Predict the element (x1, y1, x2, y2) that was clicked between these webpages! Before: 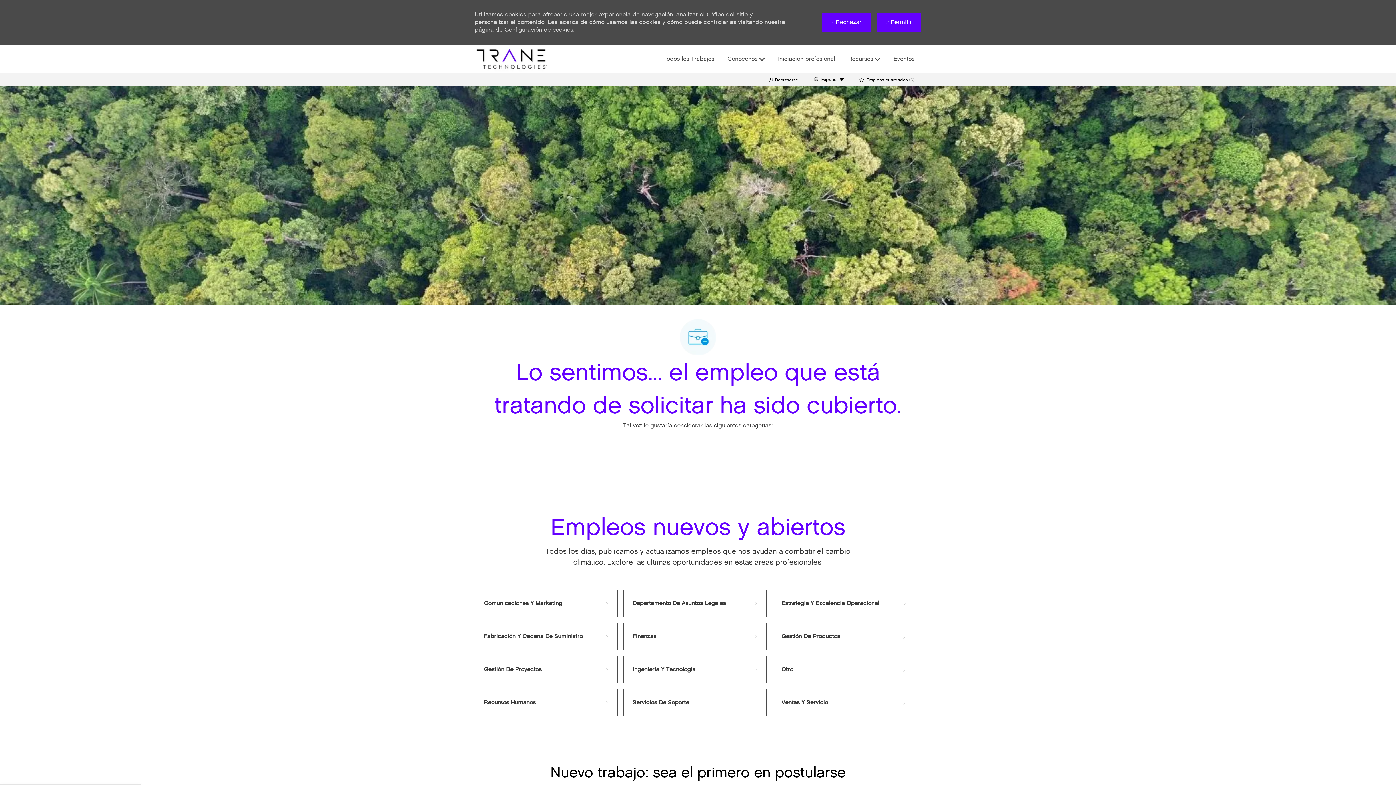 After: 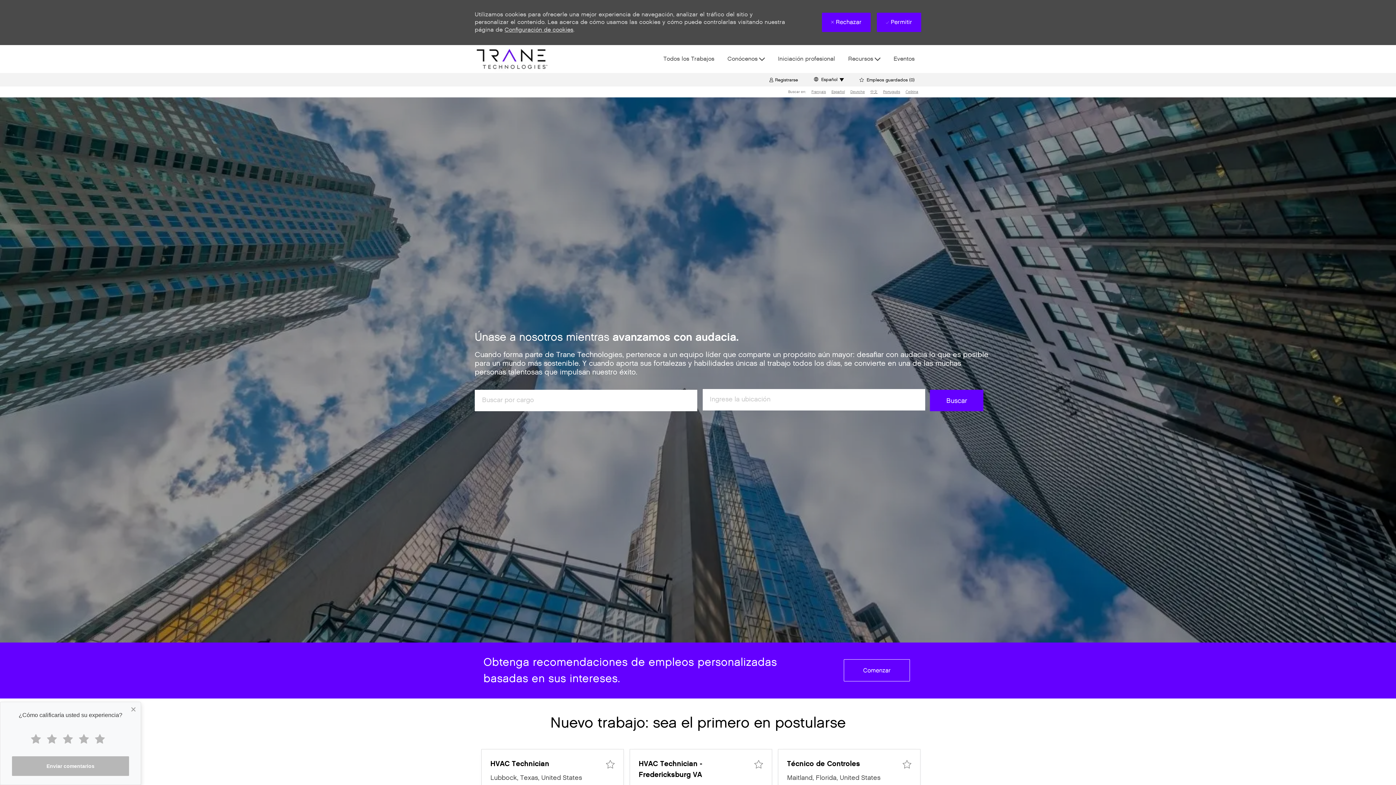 Action: bbox: (474, 45, 547, 72) label: Company Logo